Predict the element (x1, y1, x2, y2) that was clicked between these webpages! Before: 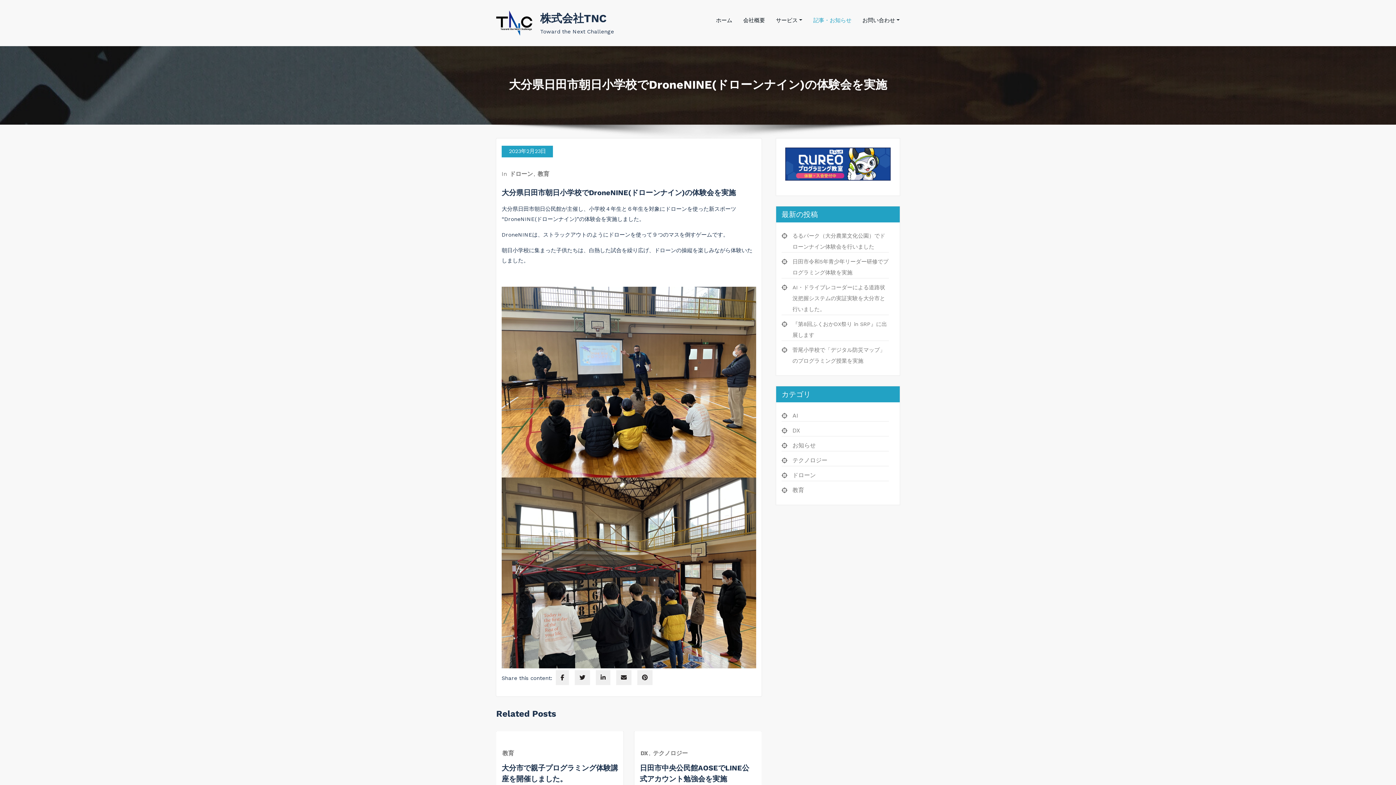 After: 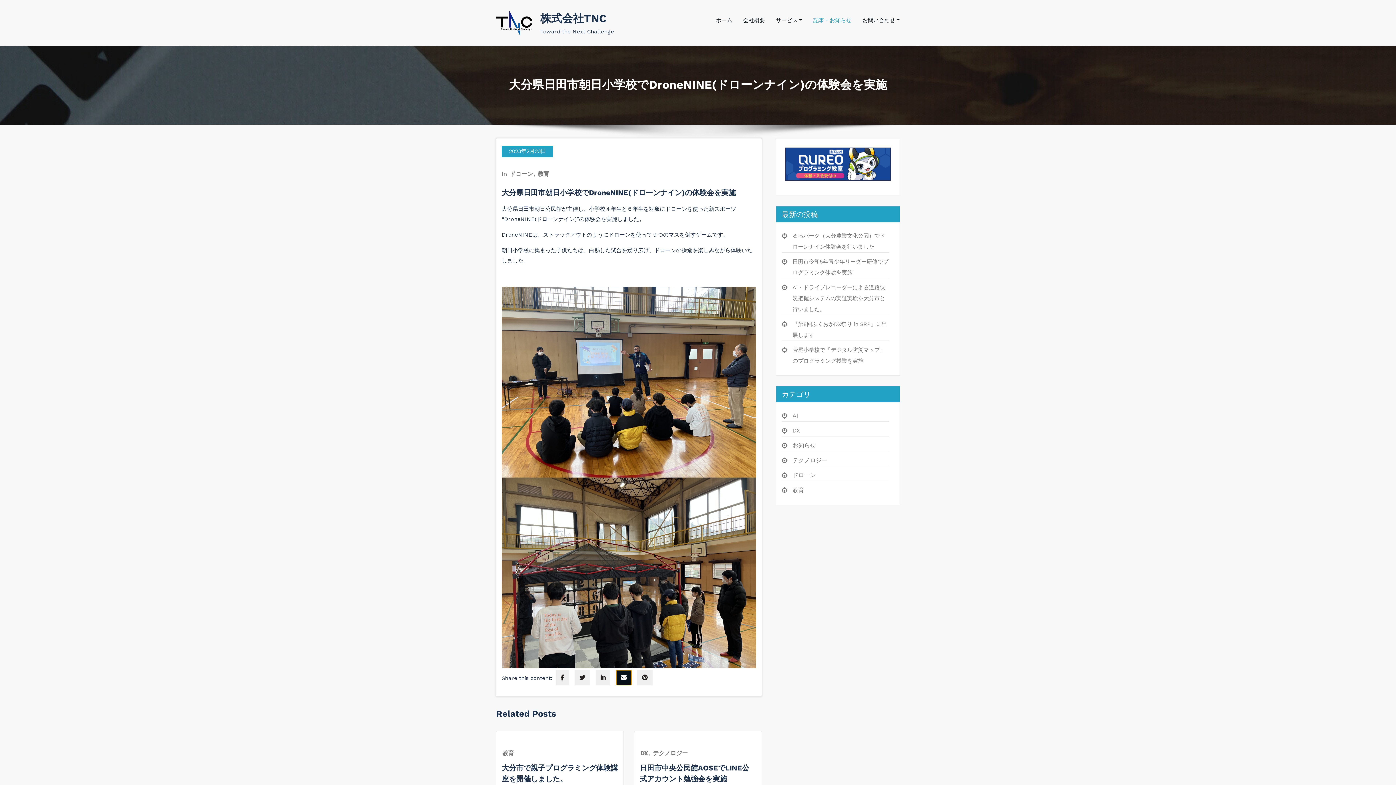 Action: bbox: (616, 670, 631, 685)